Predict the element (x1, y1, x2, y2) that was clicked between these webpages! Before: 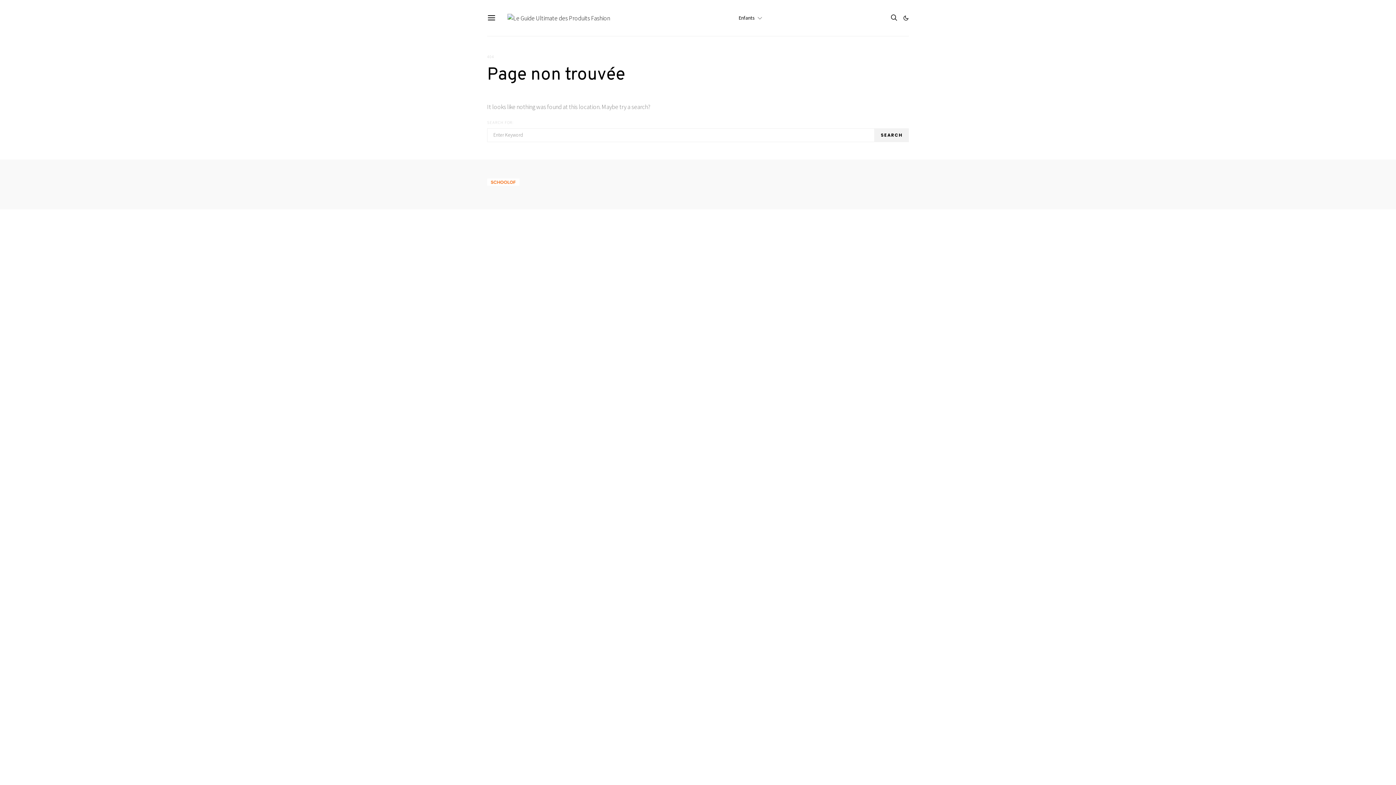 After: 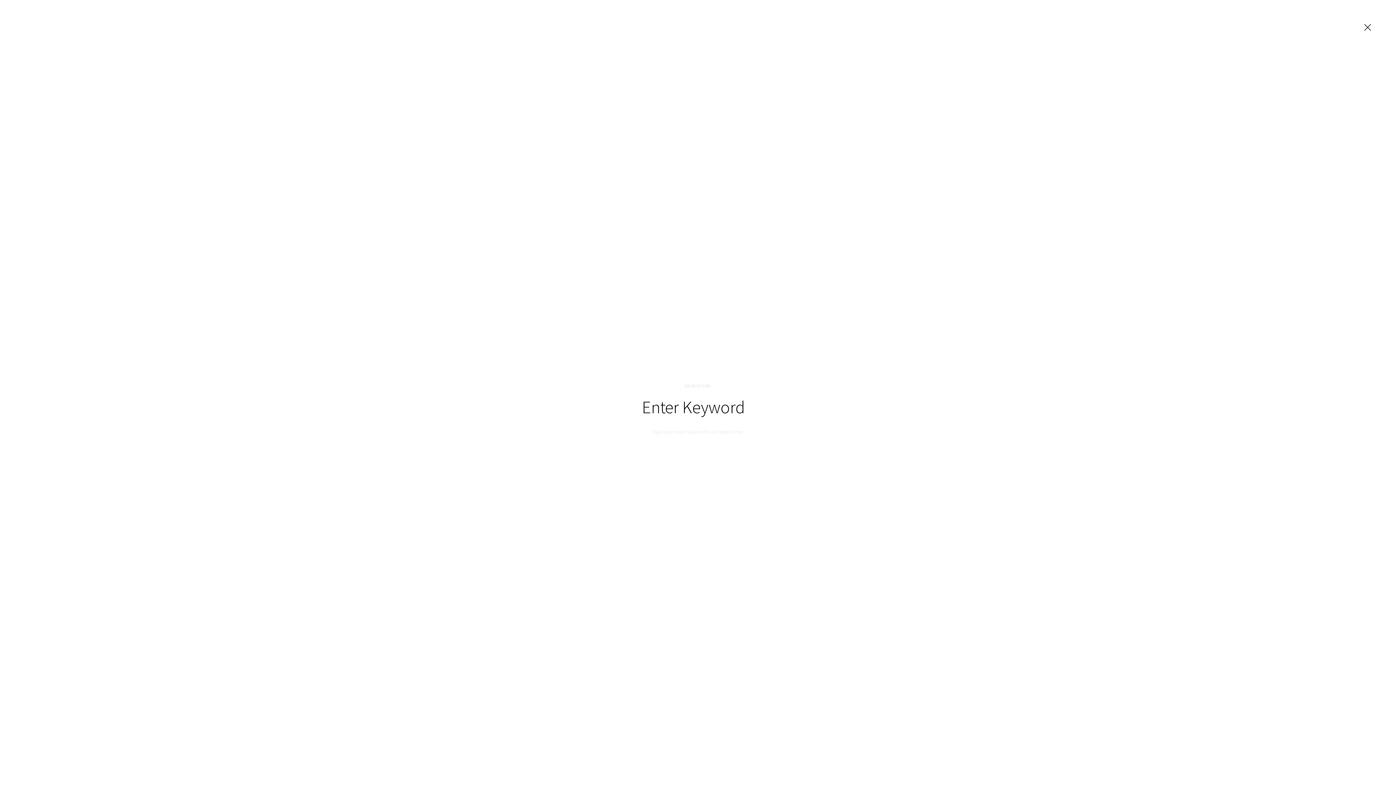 Action: bbox: (890, 10, 897, 25)